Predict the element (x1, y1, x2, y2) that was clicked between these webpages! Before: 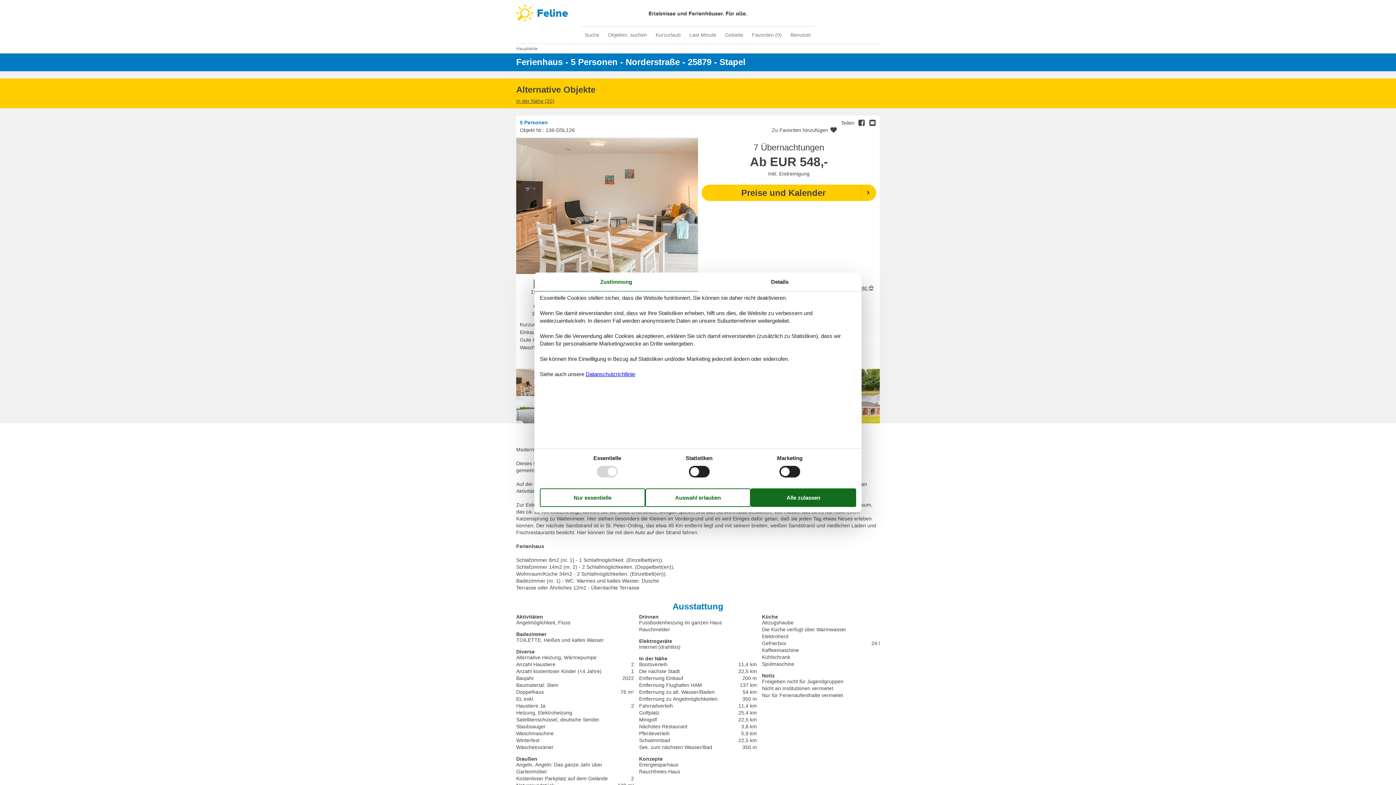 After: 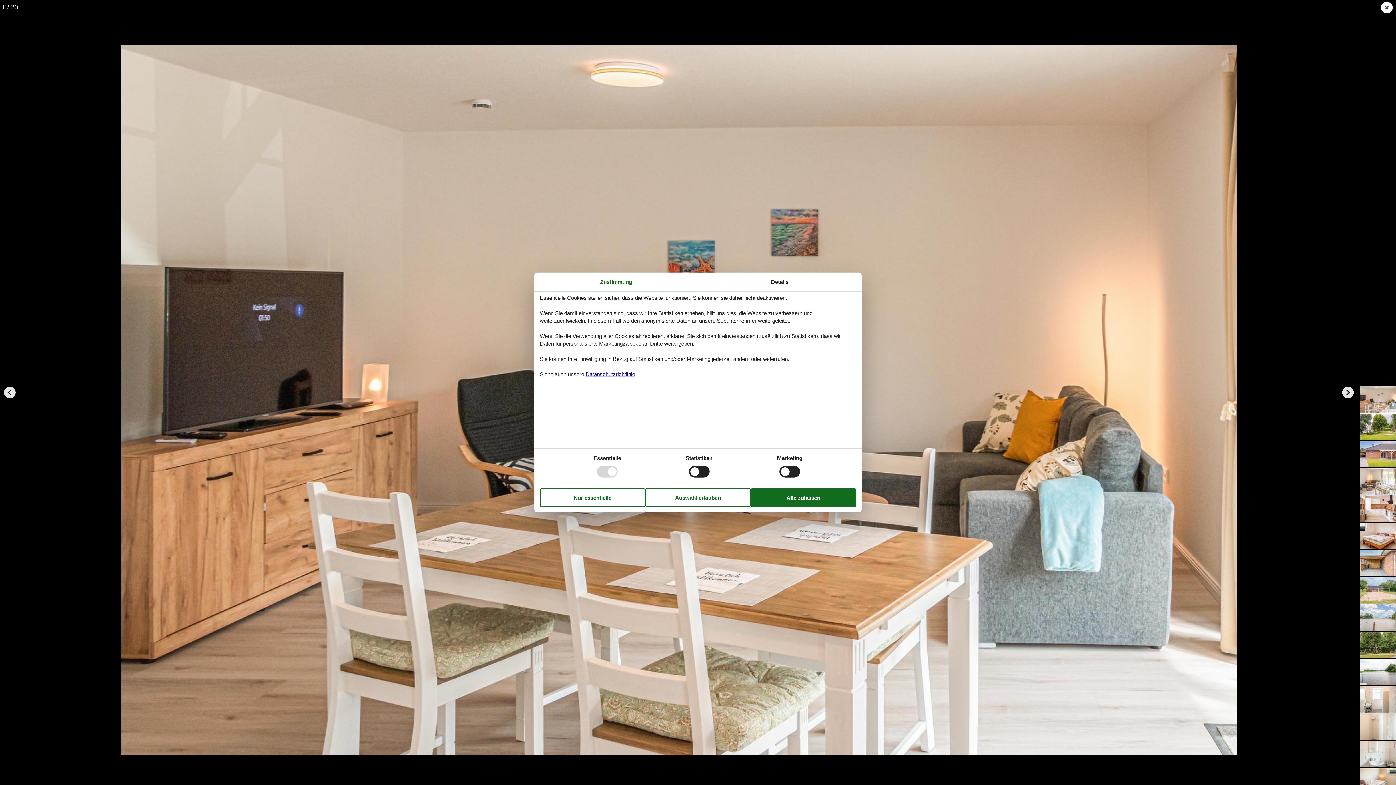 Action: bbox: (516, 202, 698, 208)